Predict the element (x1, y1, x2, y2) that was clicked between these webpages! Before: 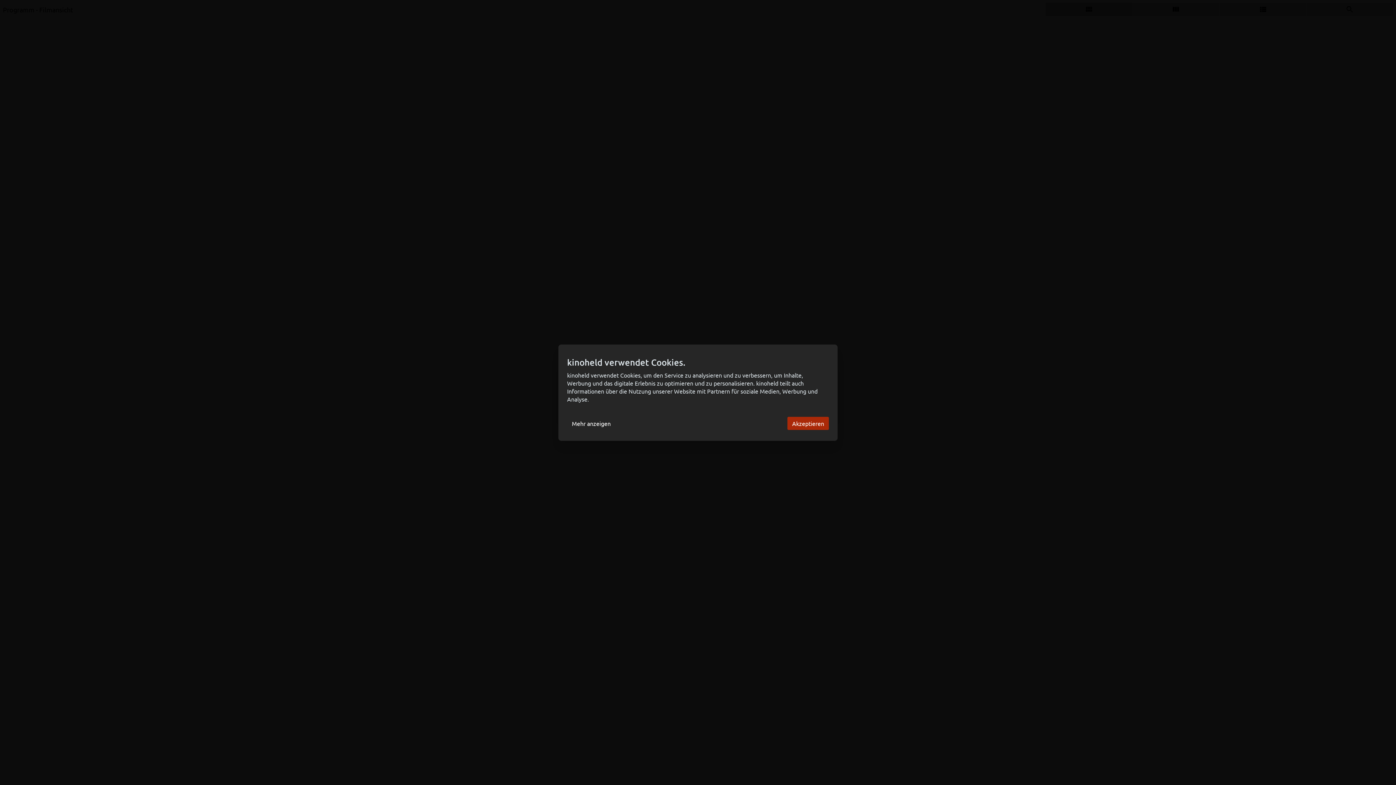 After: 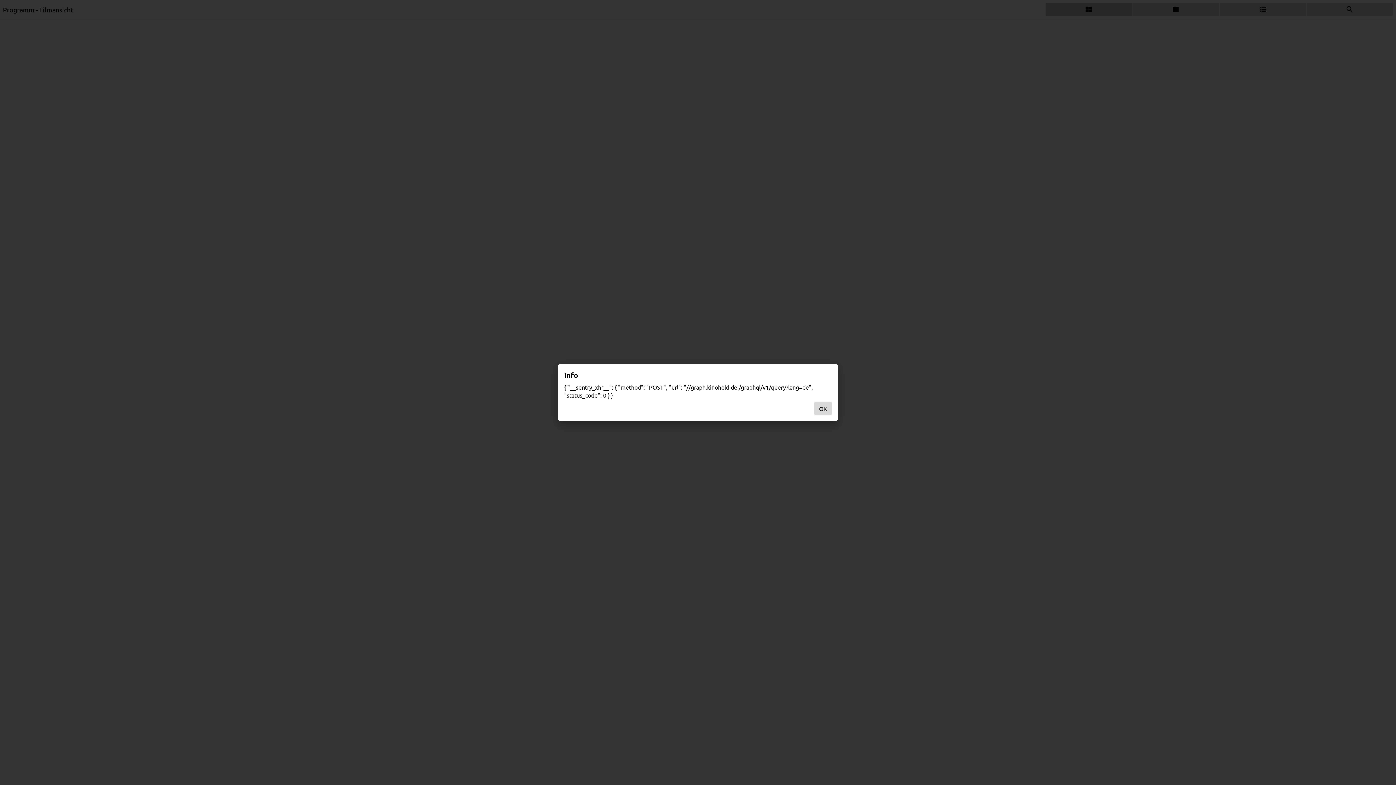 Action: label: Akzeptieren bbox: (787, 416, 829, 430)